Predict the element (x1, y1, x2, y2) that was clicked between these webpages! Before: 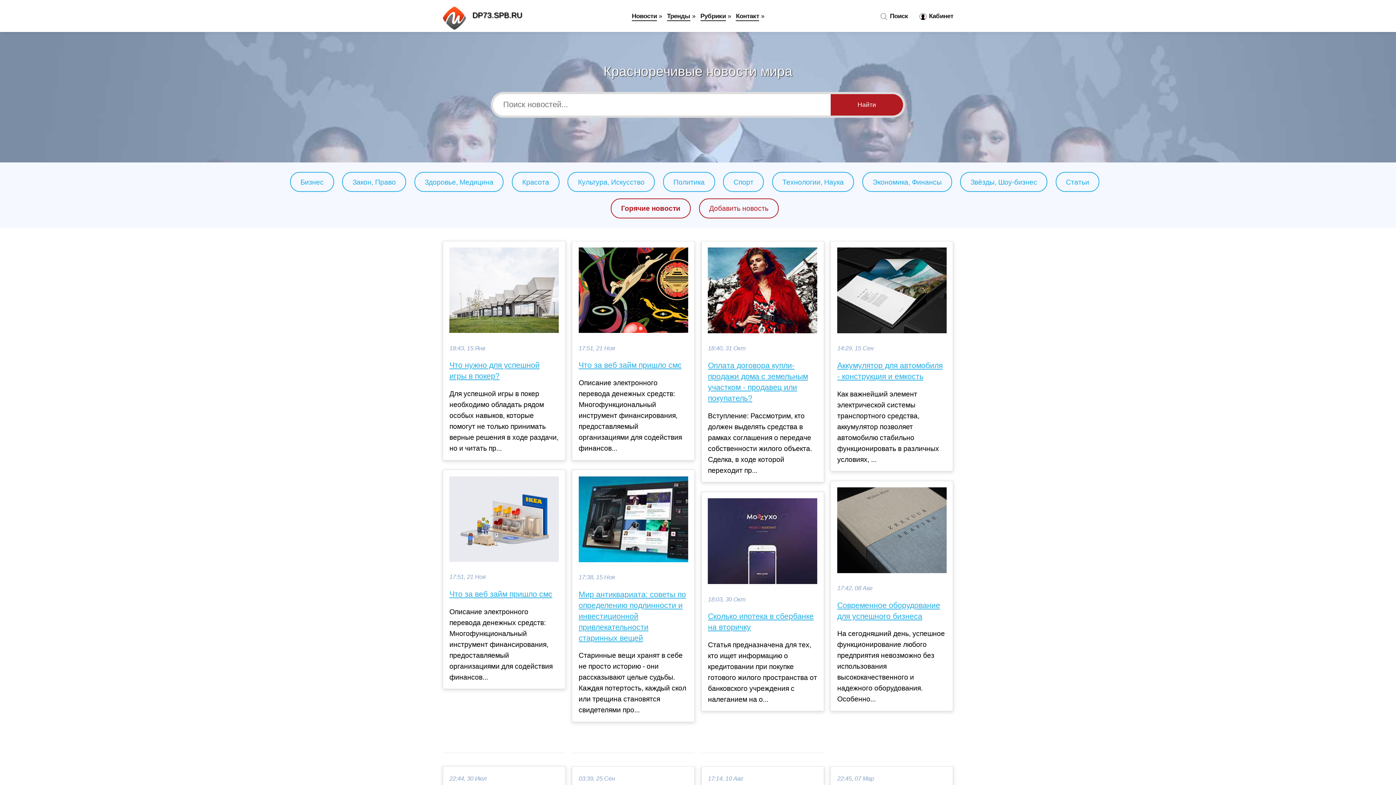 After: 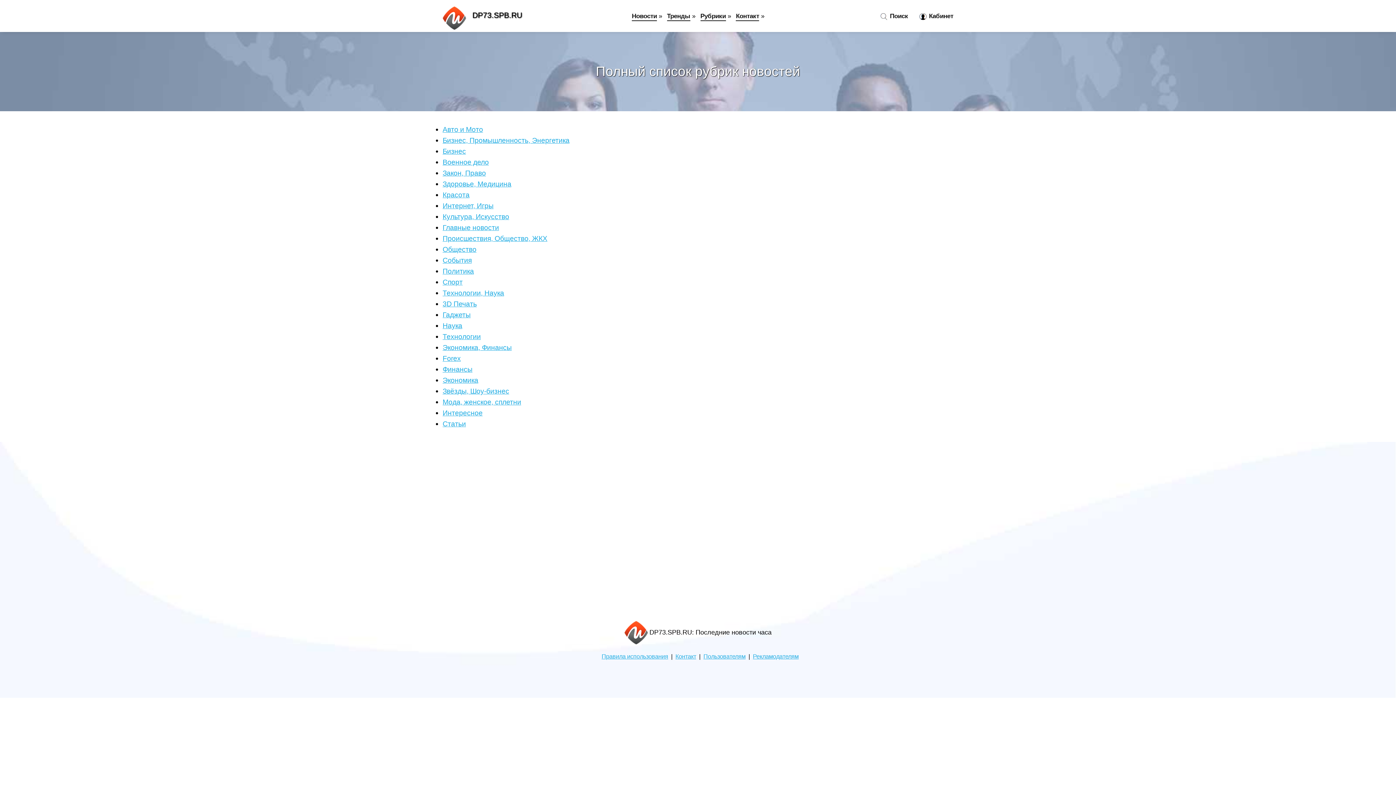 Action: bbox: (700, 12, 726, 21) label: Рубрики